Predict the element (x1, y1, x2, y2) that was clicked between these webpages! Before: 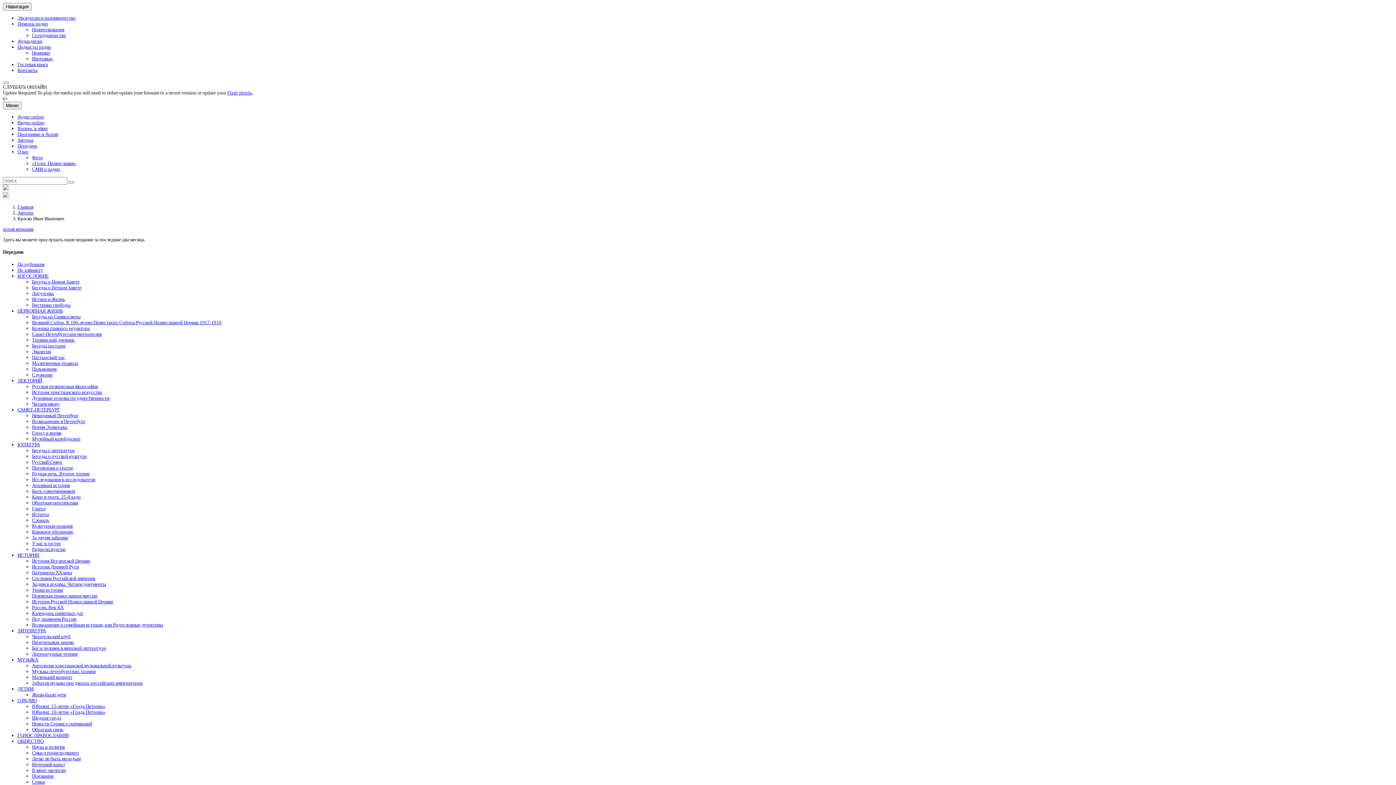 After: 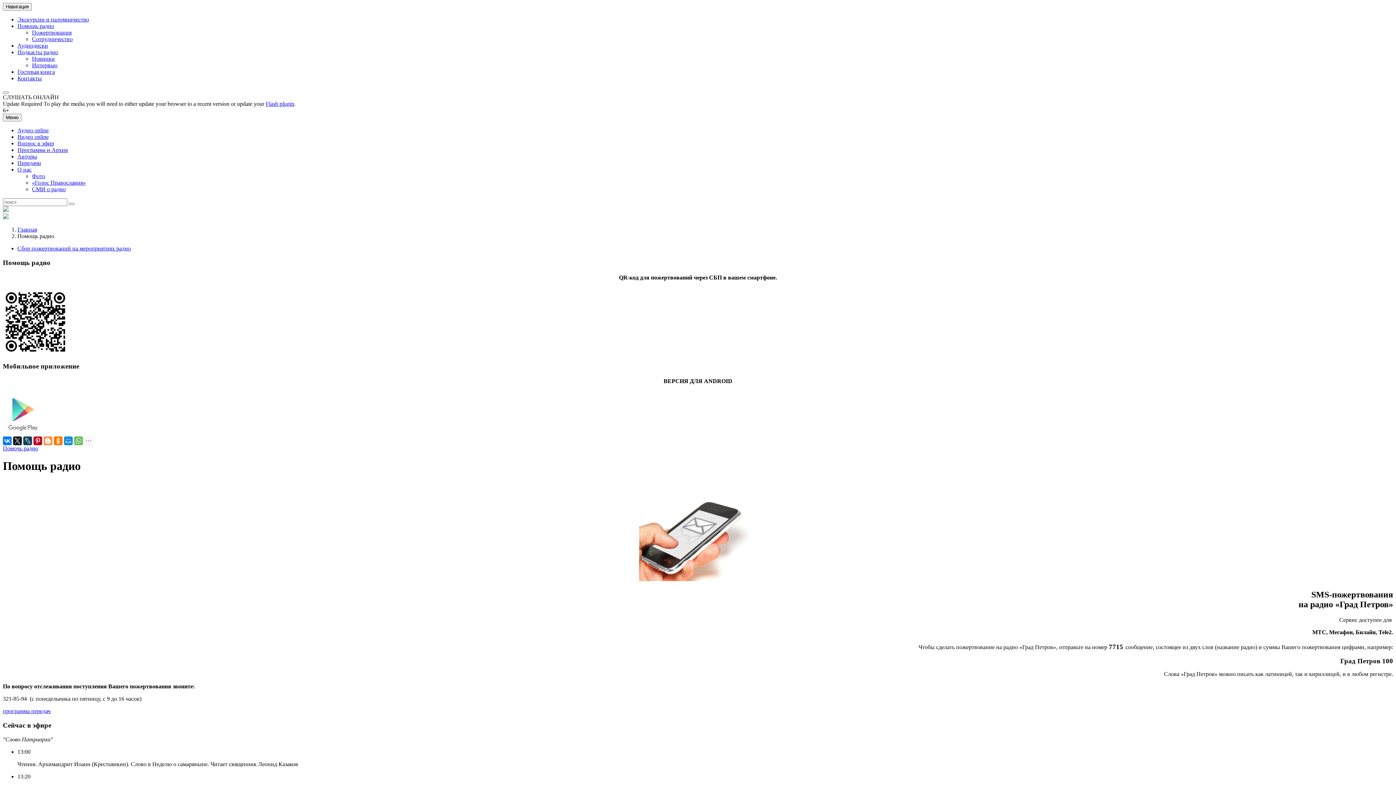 Action: label: Помощь радио bbox: (17, 21, 48, 26)